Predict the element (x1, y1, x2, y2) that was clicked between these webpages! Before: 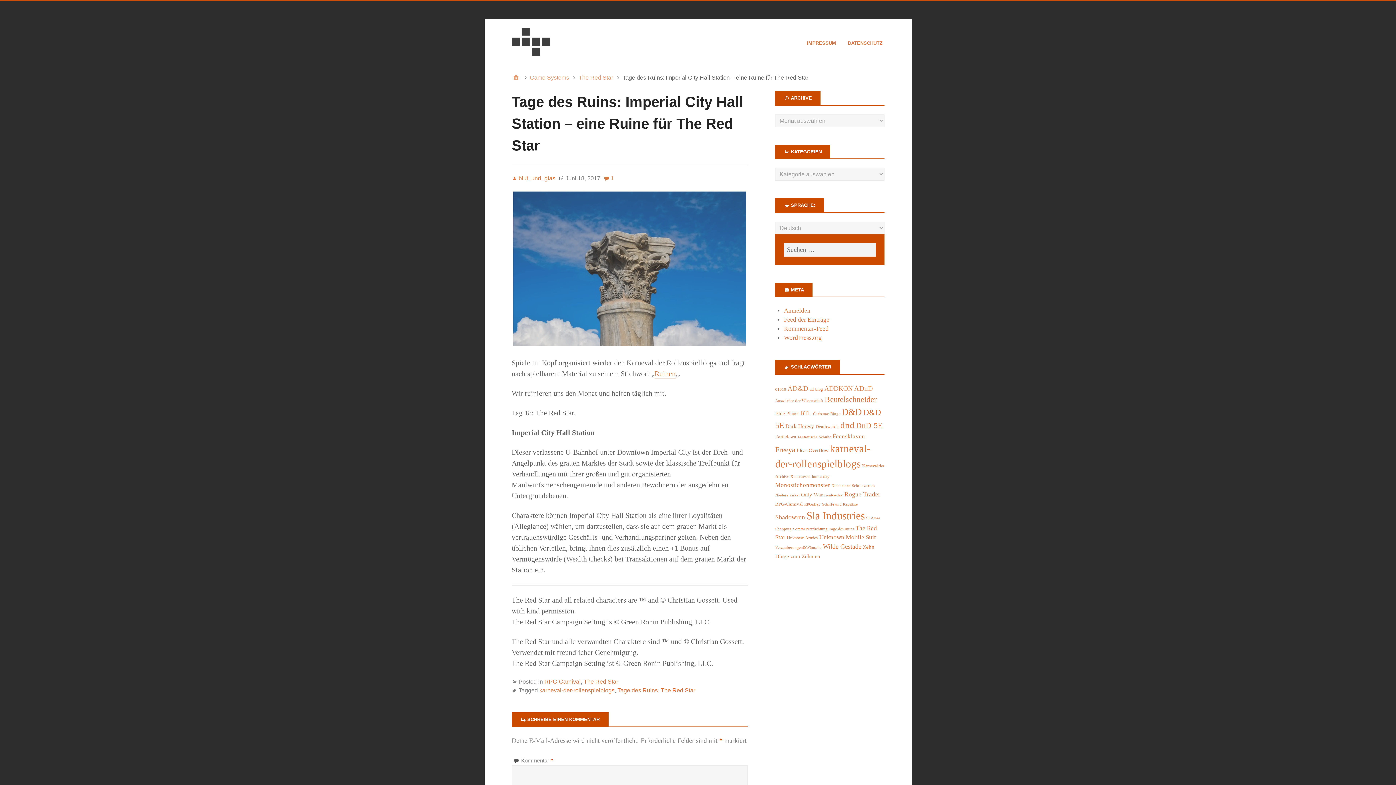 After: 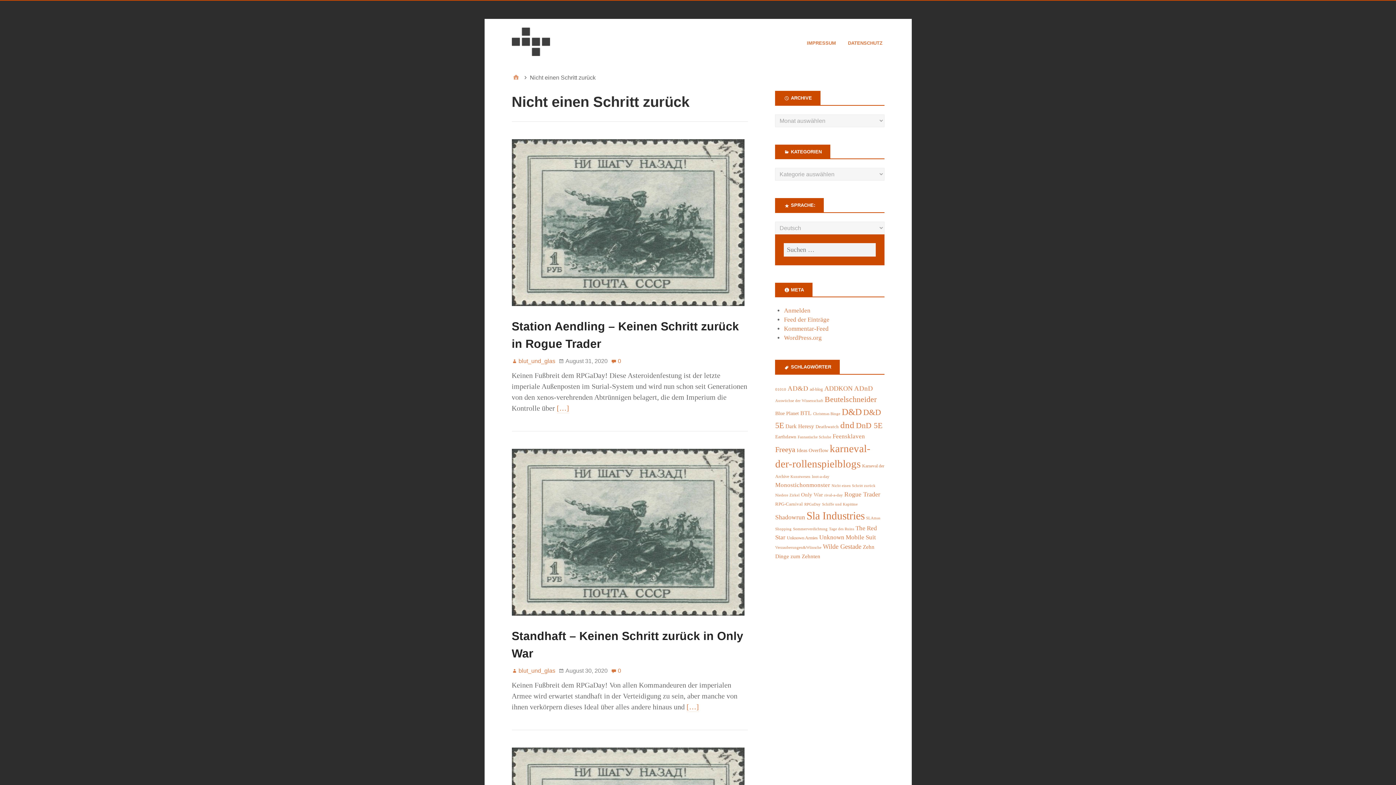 Action: bbox: (831, 483, 875, 487) label: Nicht einen Schritt zurück (31 Einträge)